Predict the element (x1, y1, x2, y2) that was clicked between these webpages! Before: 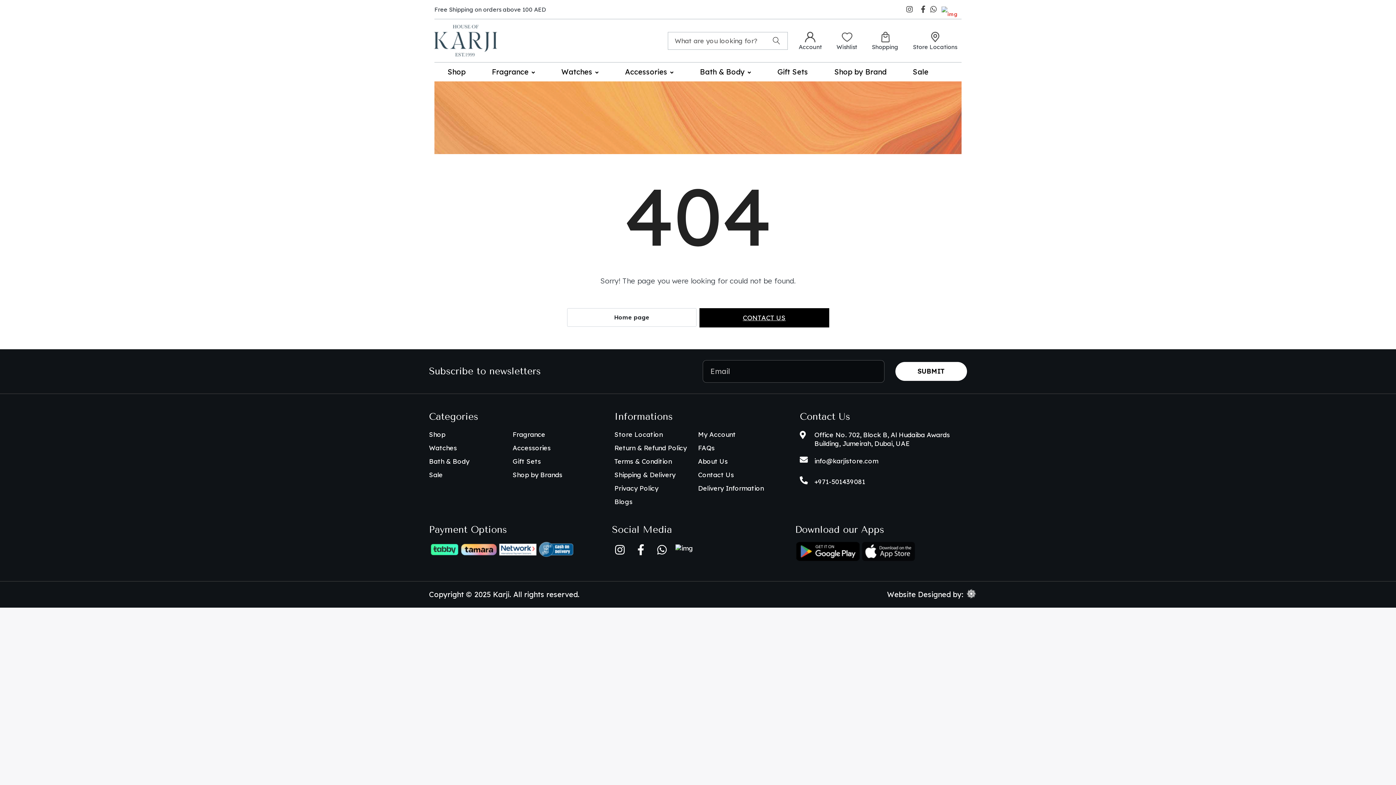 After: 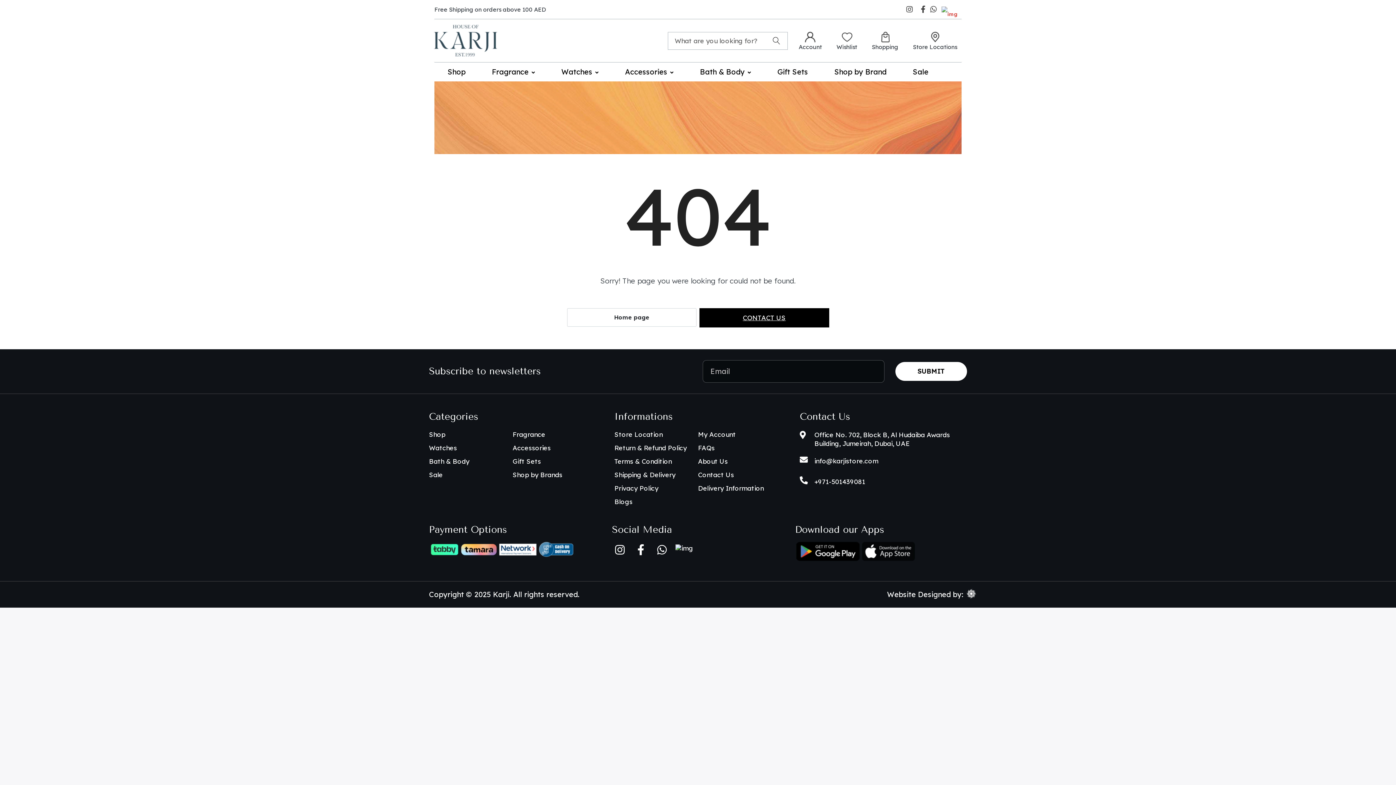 Action: bbox: (963, 587, 976, 600)